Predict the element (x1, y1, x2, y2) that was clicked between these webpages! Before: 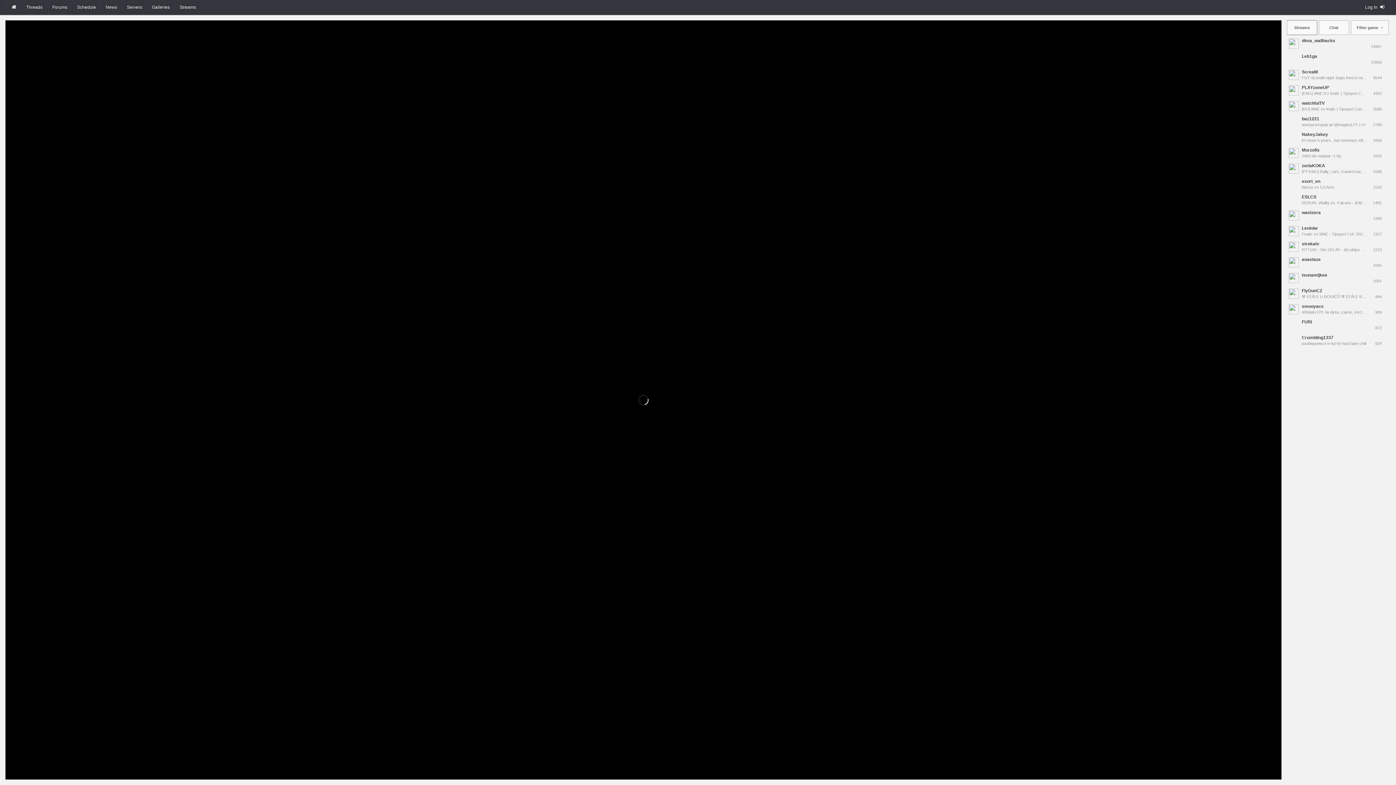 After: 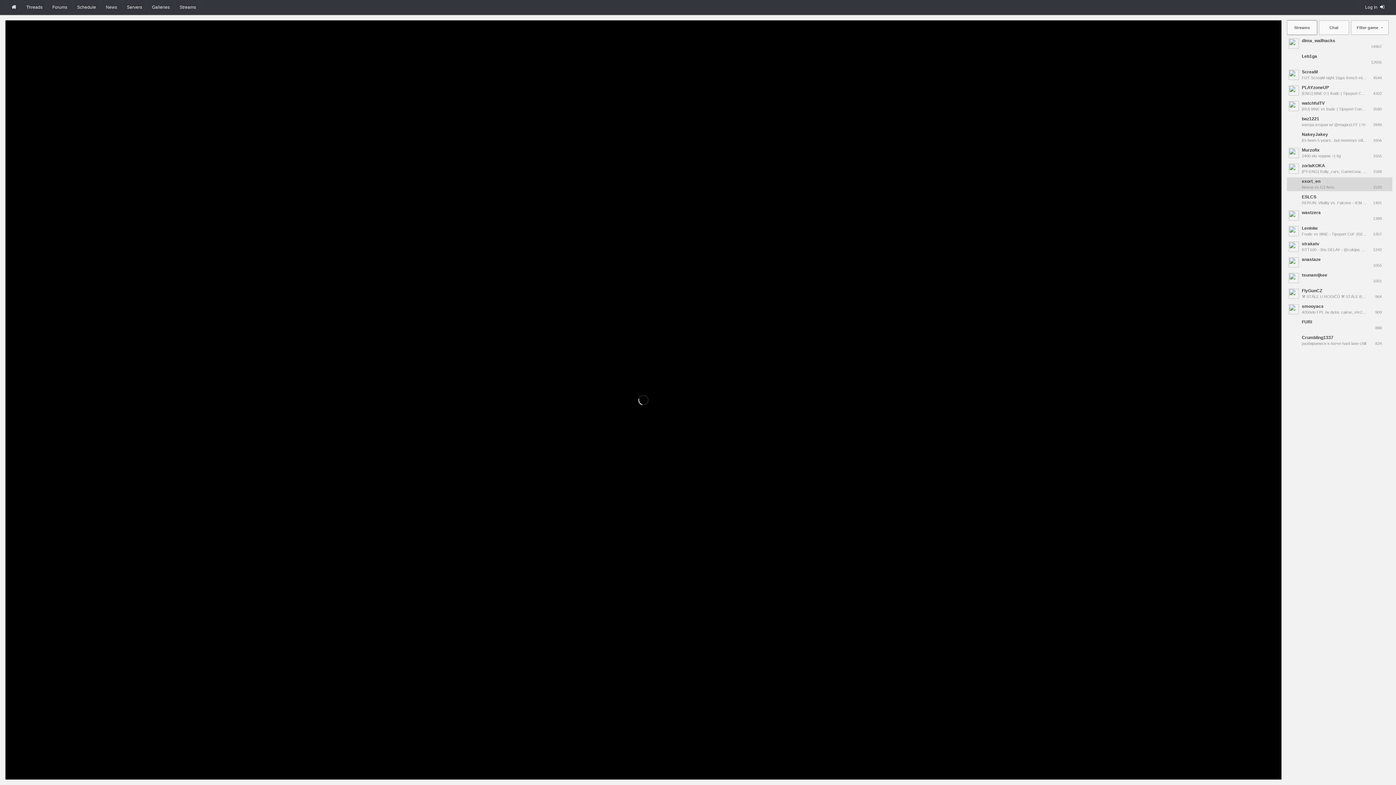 Action: label: exort_en
Nexus vs G2 Ares
1520 bbox: (1287, 177, 1392, 191)